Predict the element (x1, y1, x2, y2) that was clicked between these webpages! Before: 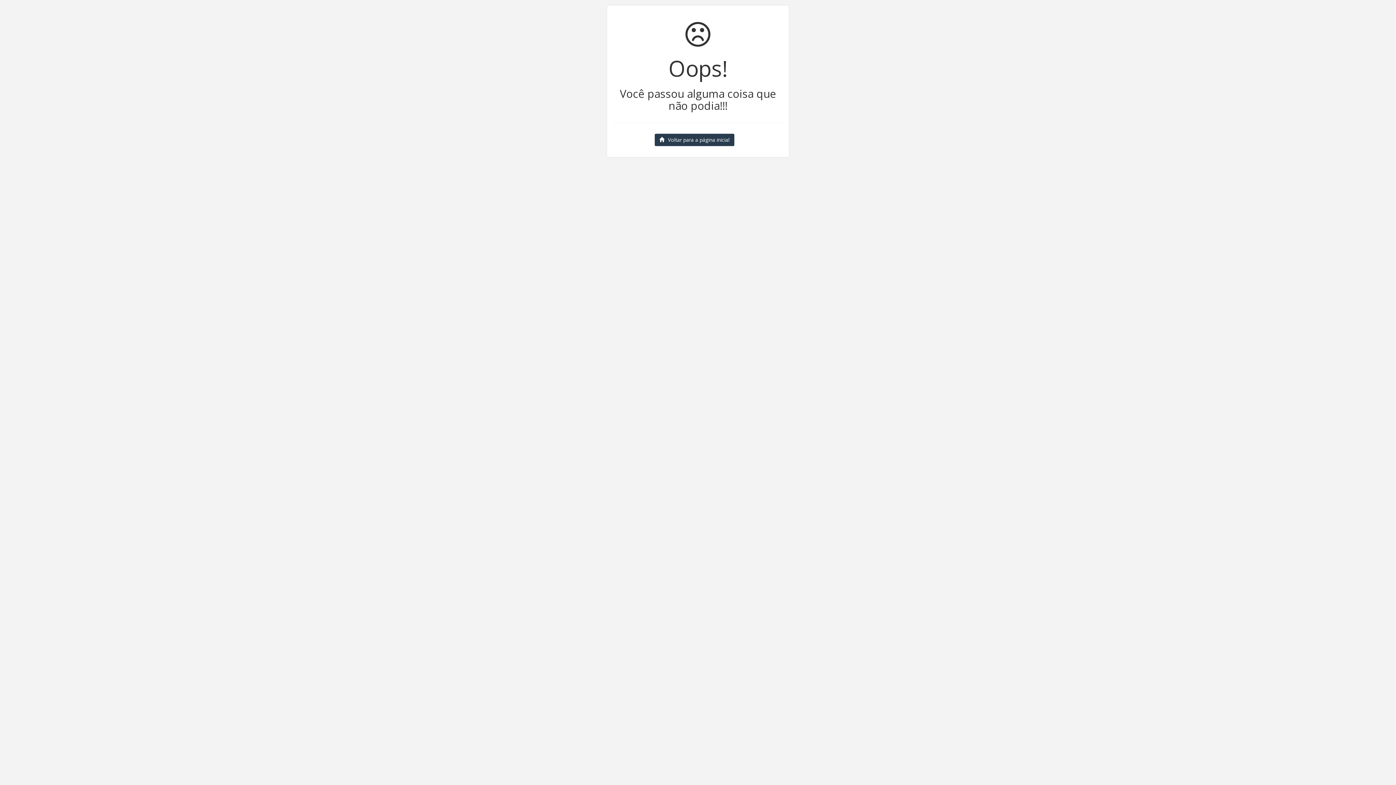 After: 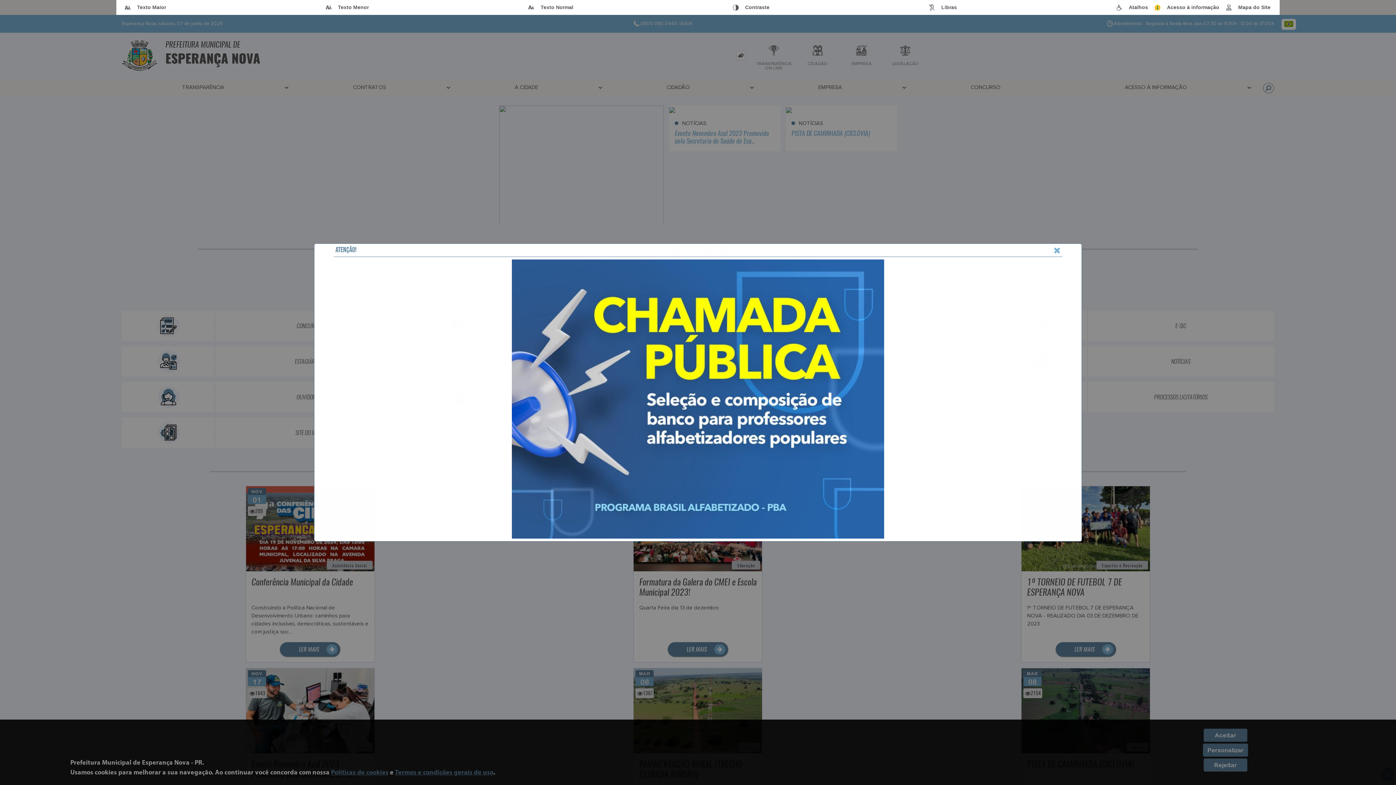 Action: label: Voltar para a página inicial bbox: (654, 133, 734, 146)